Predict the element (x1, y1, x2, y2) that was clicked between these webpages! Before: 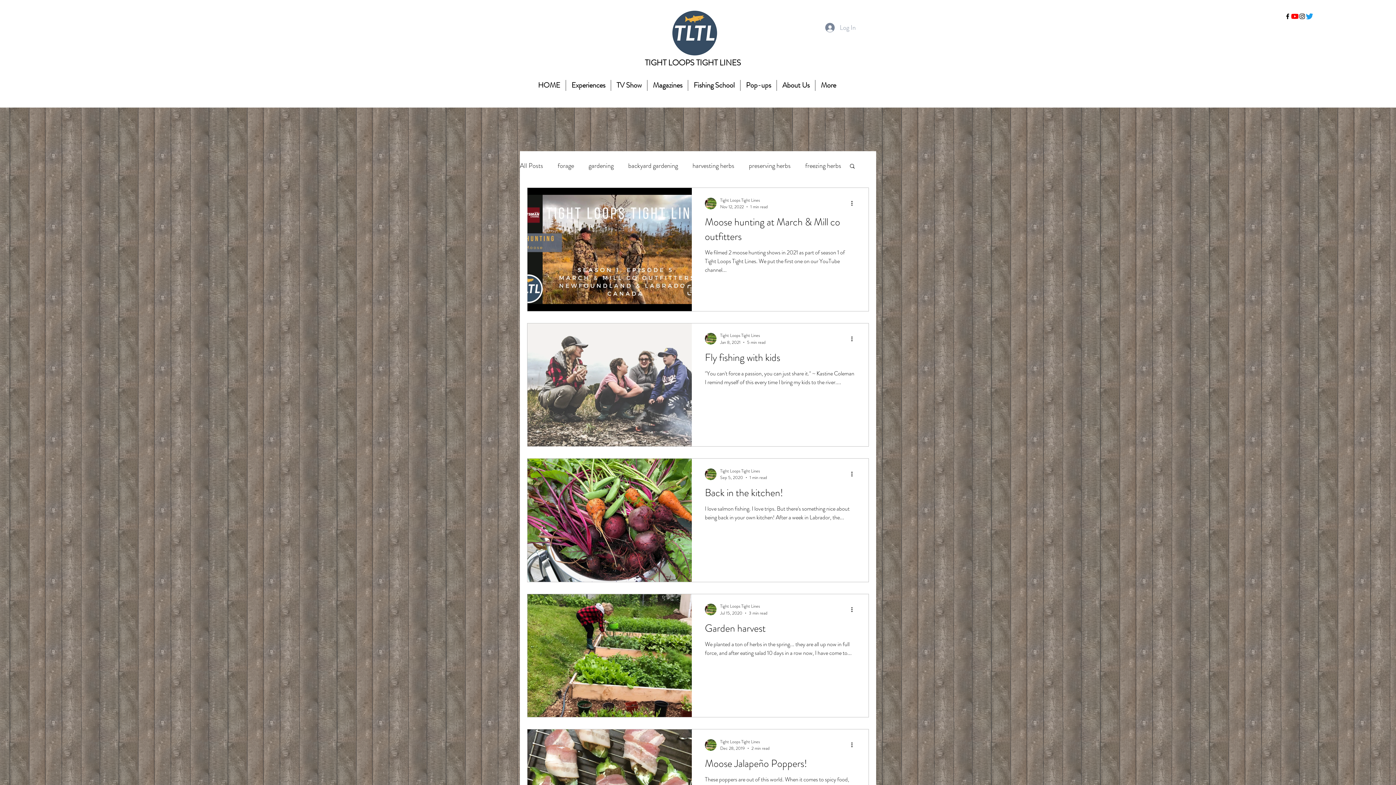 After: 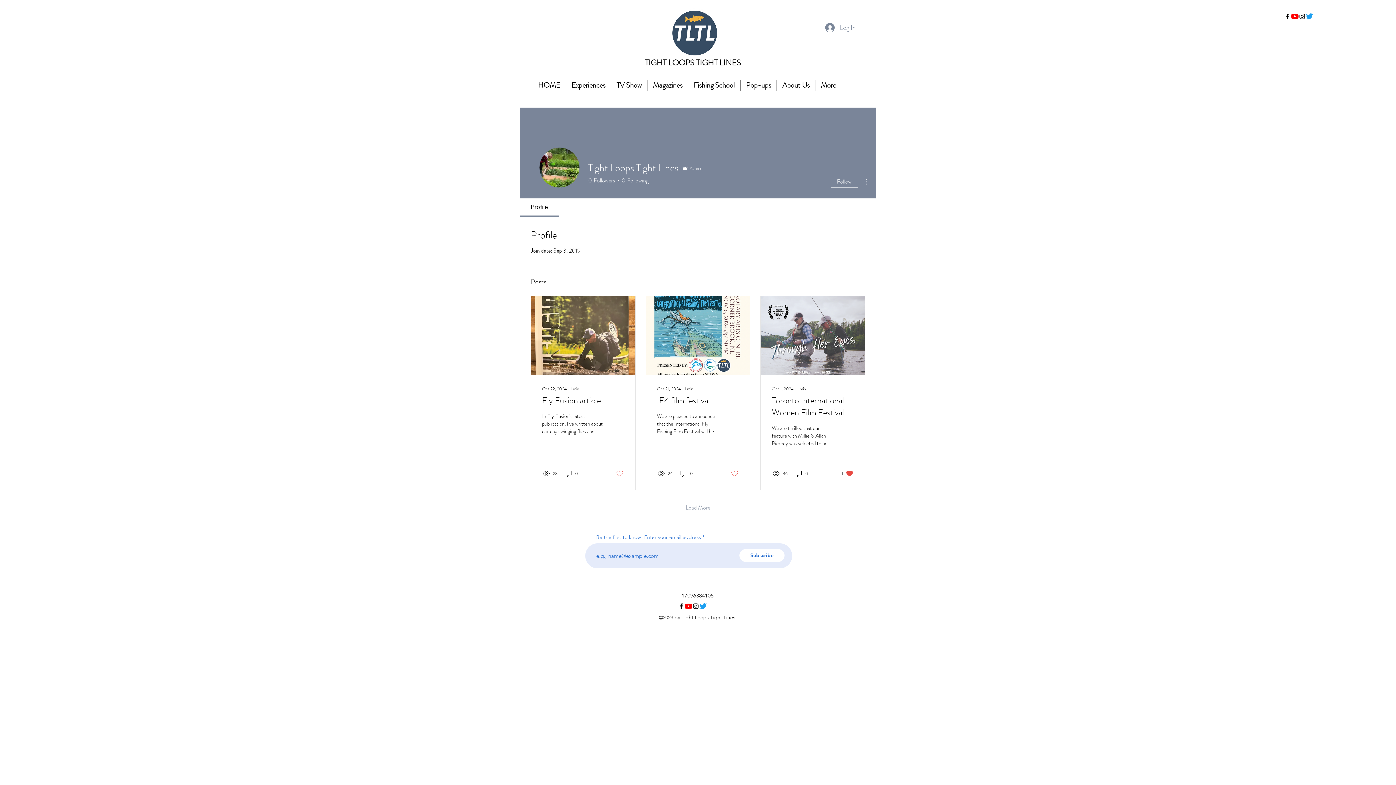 Action: bbox: (720, 332, 765, 339) label: Tight Loops Tight Lines